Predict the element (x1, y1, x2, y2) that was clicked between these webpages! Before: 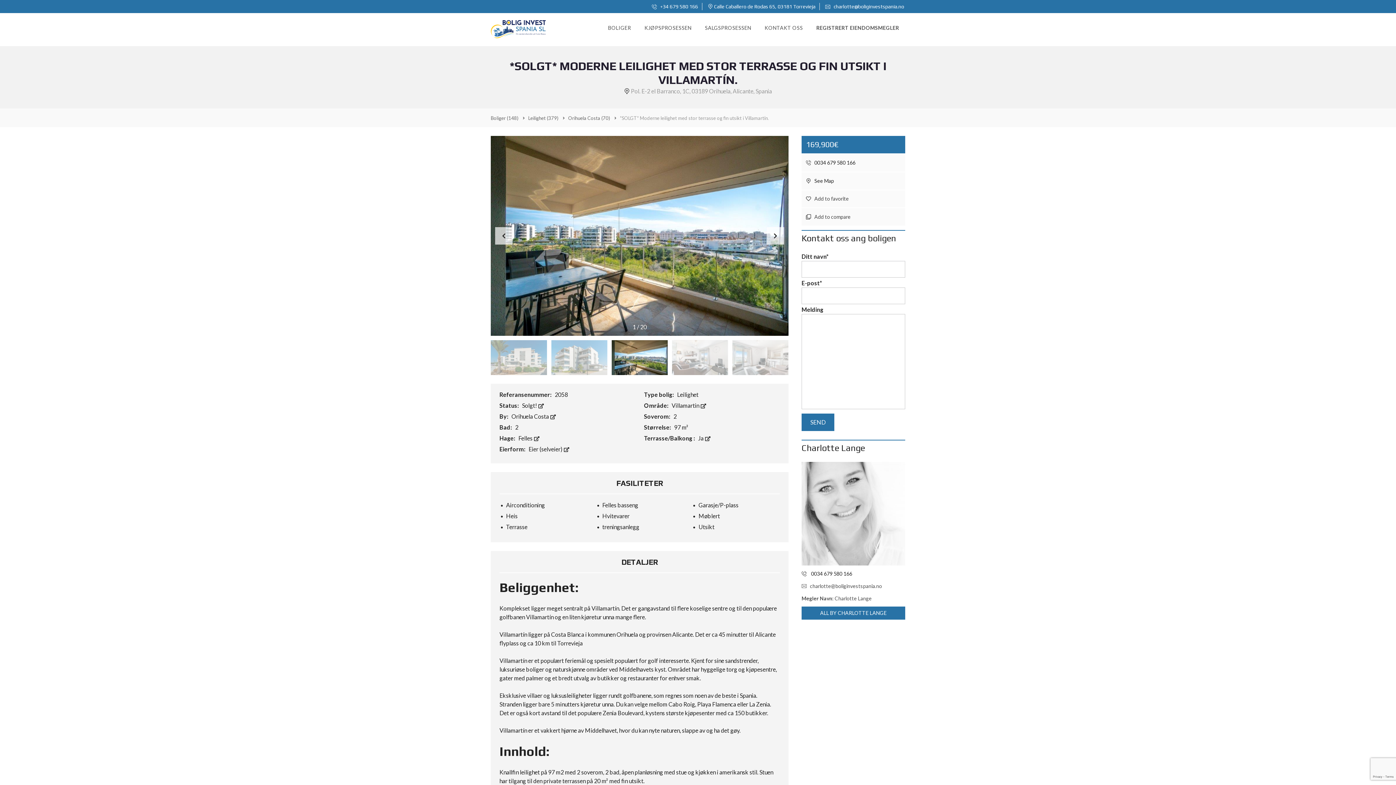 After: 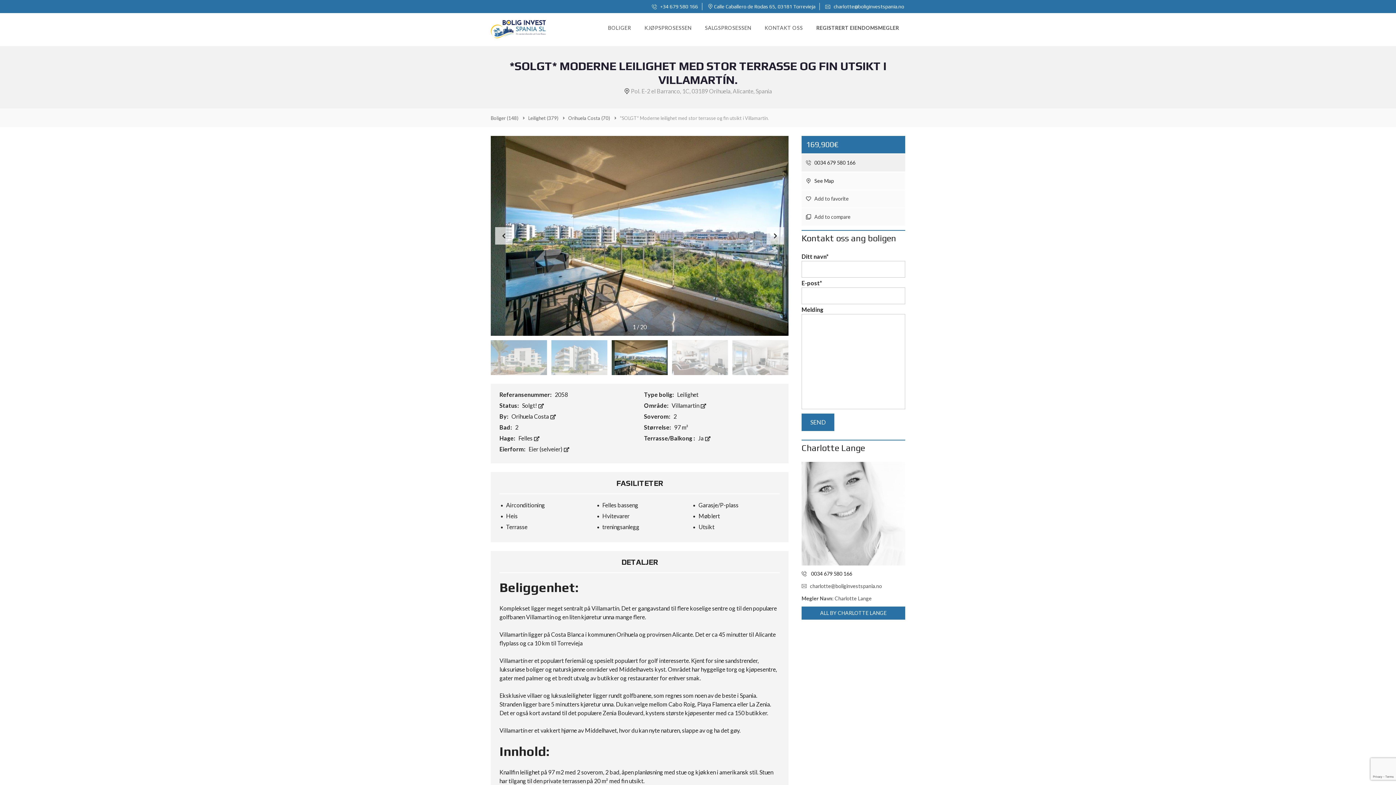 Action: label:  0034 679 580 166 bbox: (801, 154, 905, 171)